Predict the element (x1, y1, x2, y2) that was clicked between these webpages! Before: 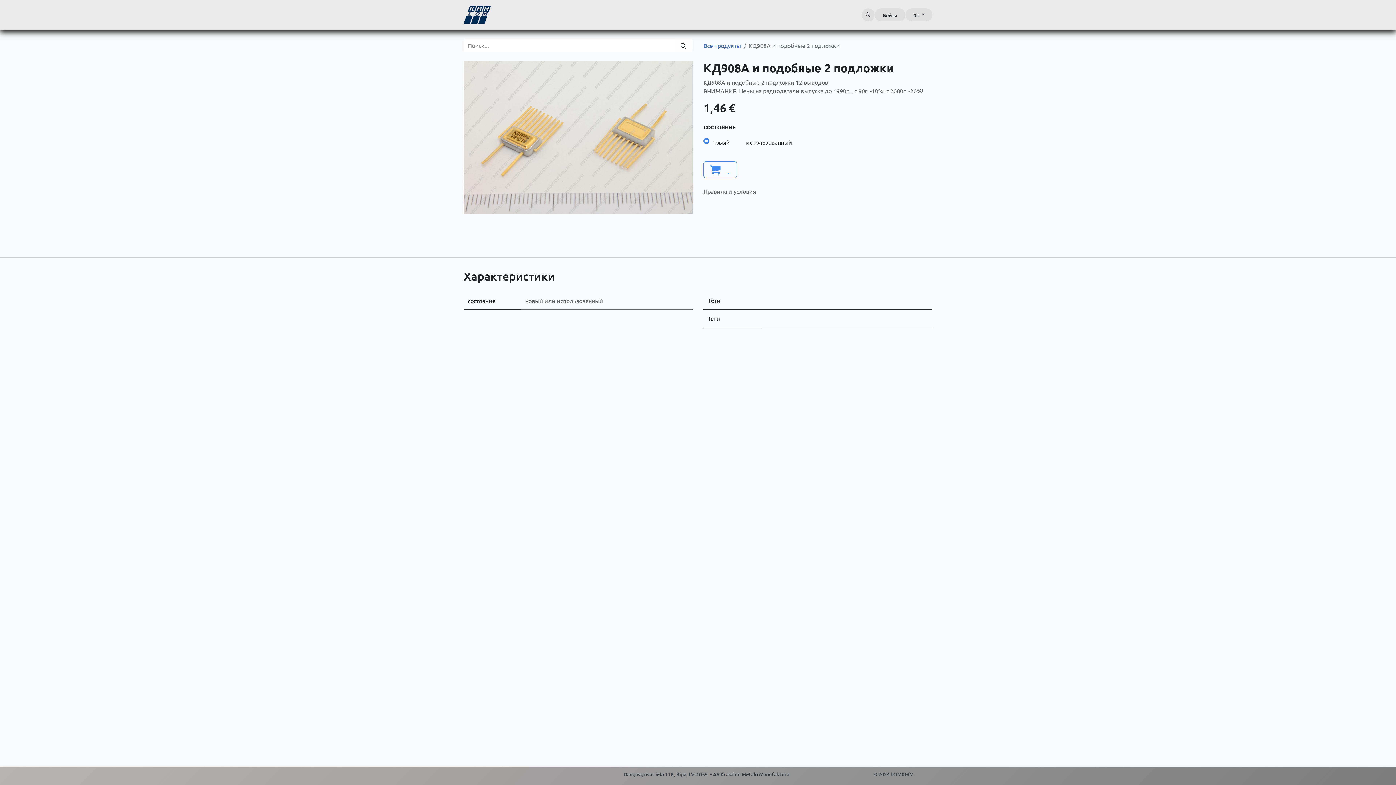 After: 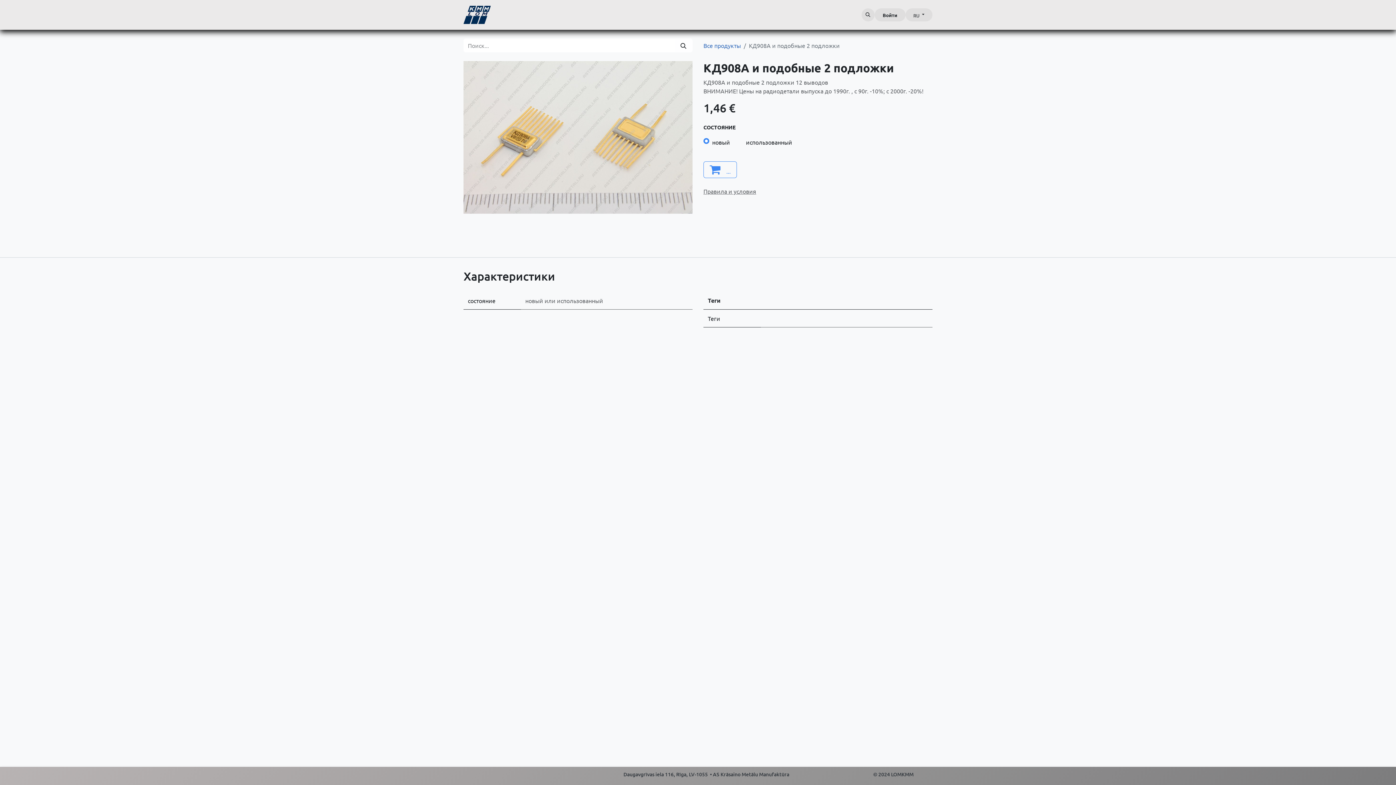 Action: bbox: (774, 8, 815, 21) label: Информация 